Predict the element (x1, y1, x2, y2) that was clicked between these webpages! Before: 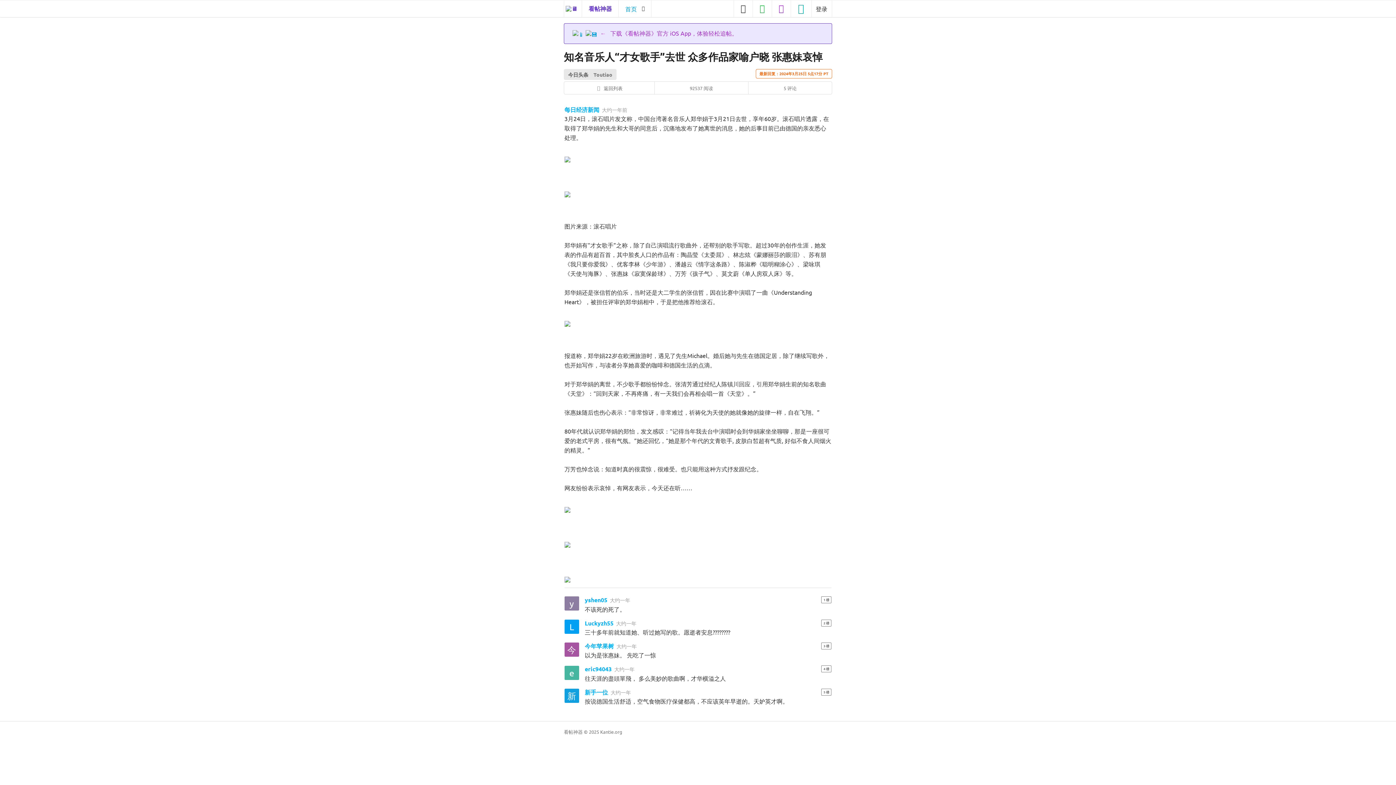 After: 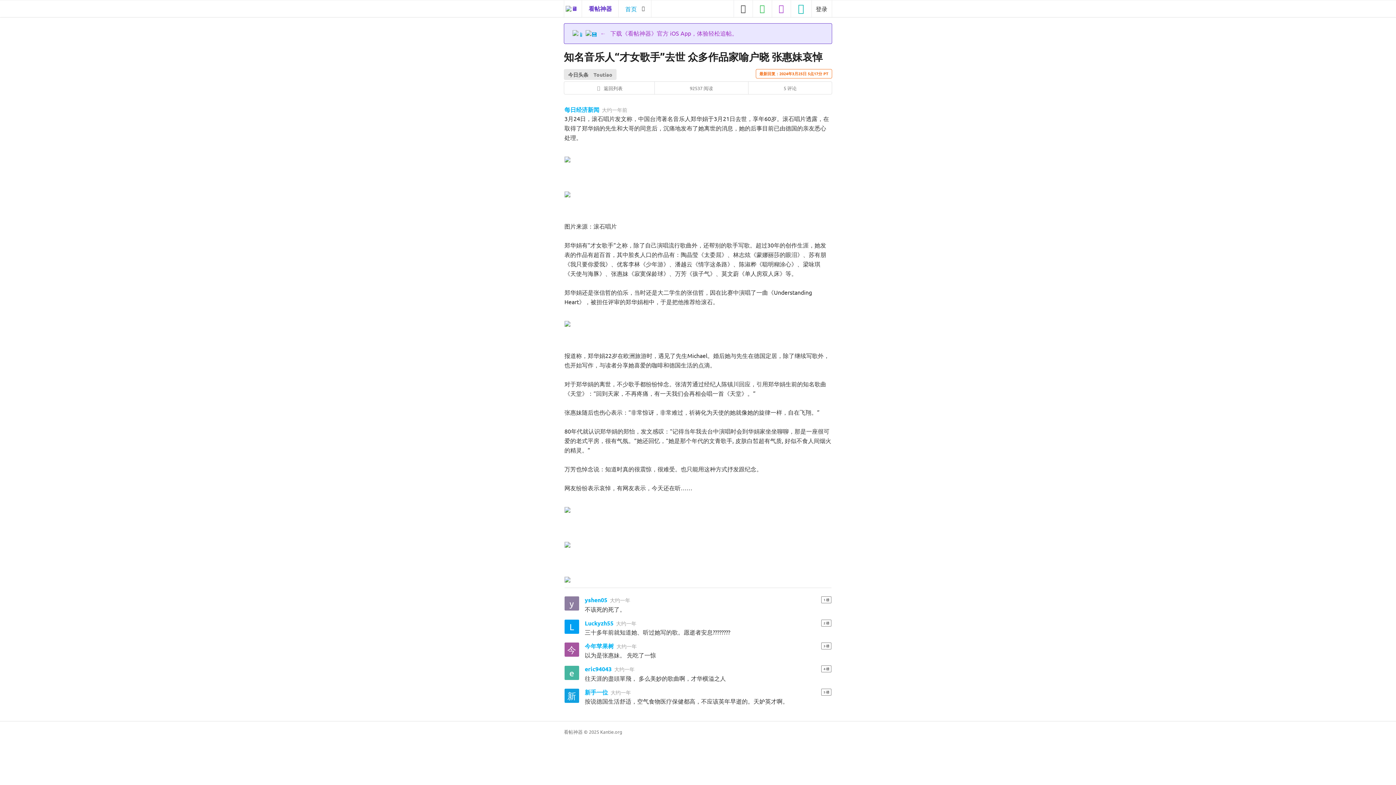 Action: label: L bbox: (564, 619, 579, 634)